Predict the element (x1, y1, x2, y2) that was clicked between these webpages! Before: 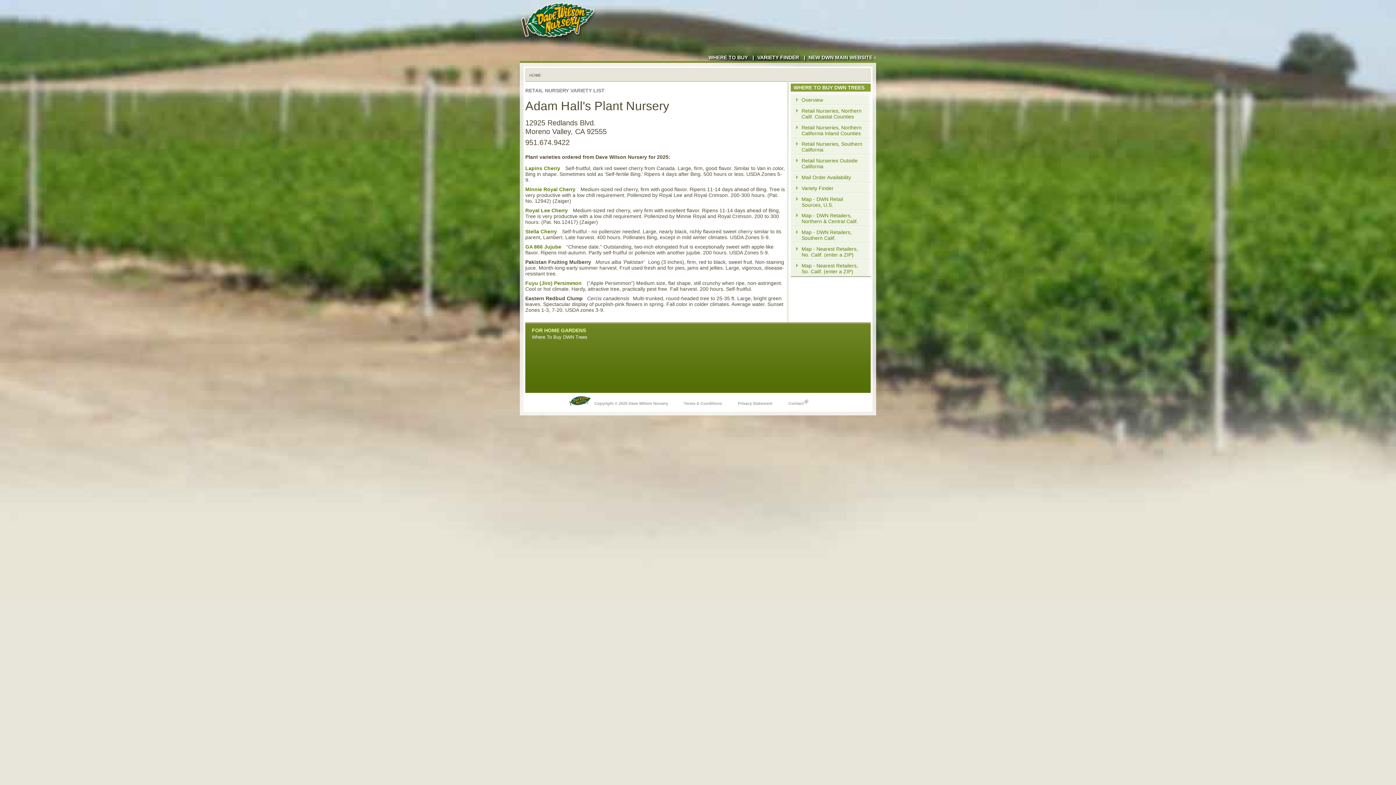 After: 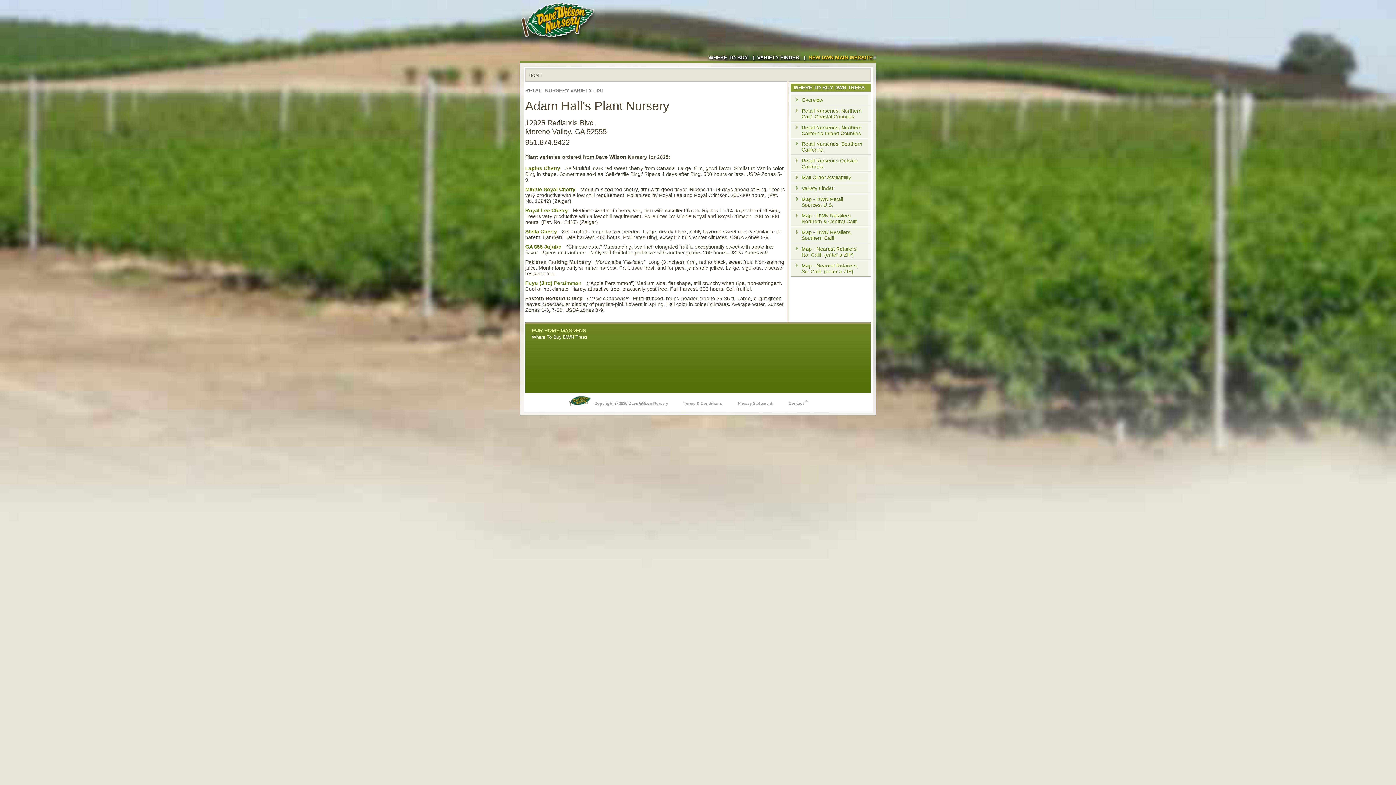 Action: label: NEW DWN MAIN WEBSITE bbox: (808, 54, 876, 60)